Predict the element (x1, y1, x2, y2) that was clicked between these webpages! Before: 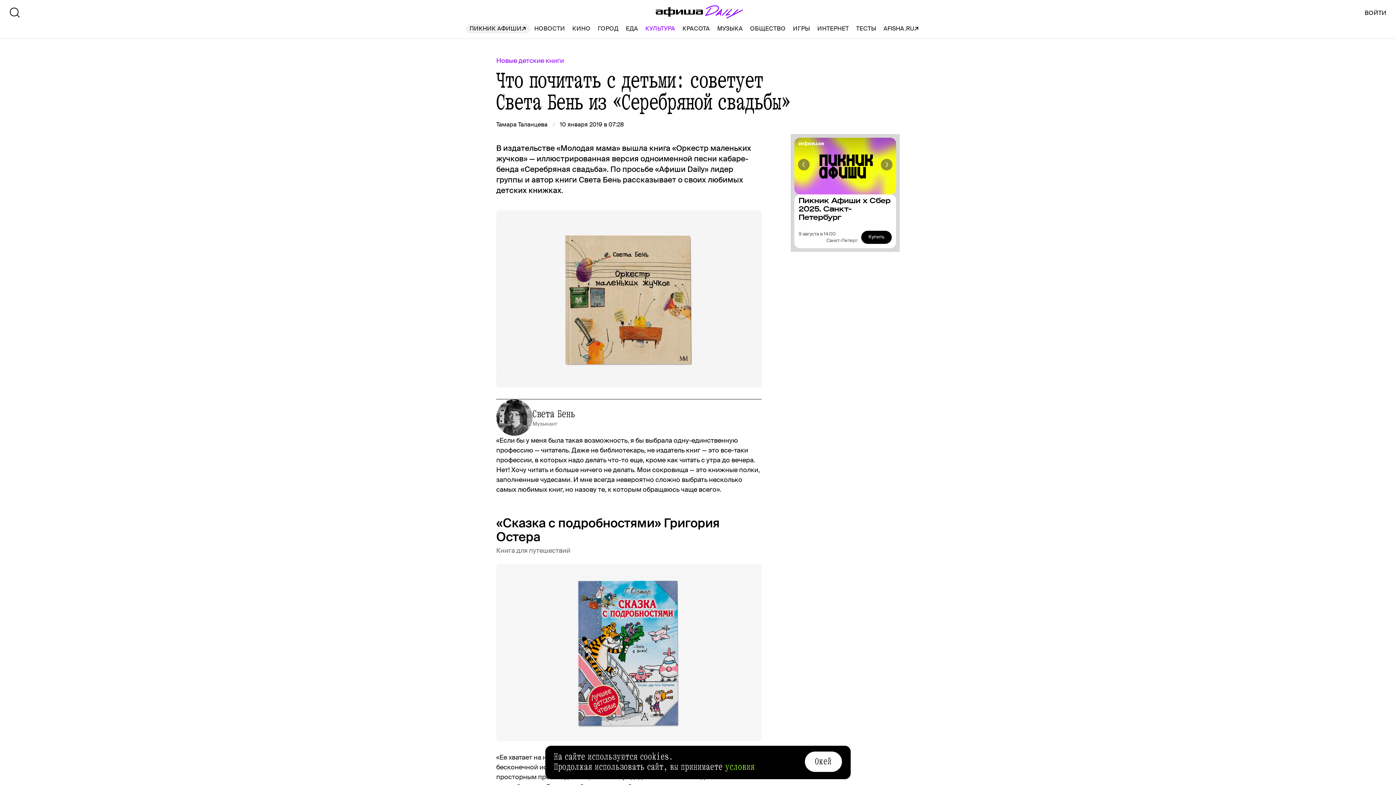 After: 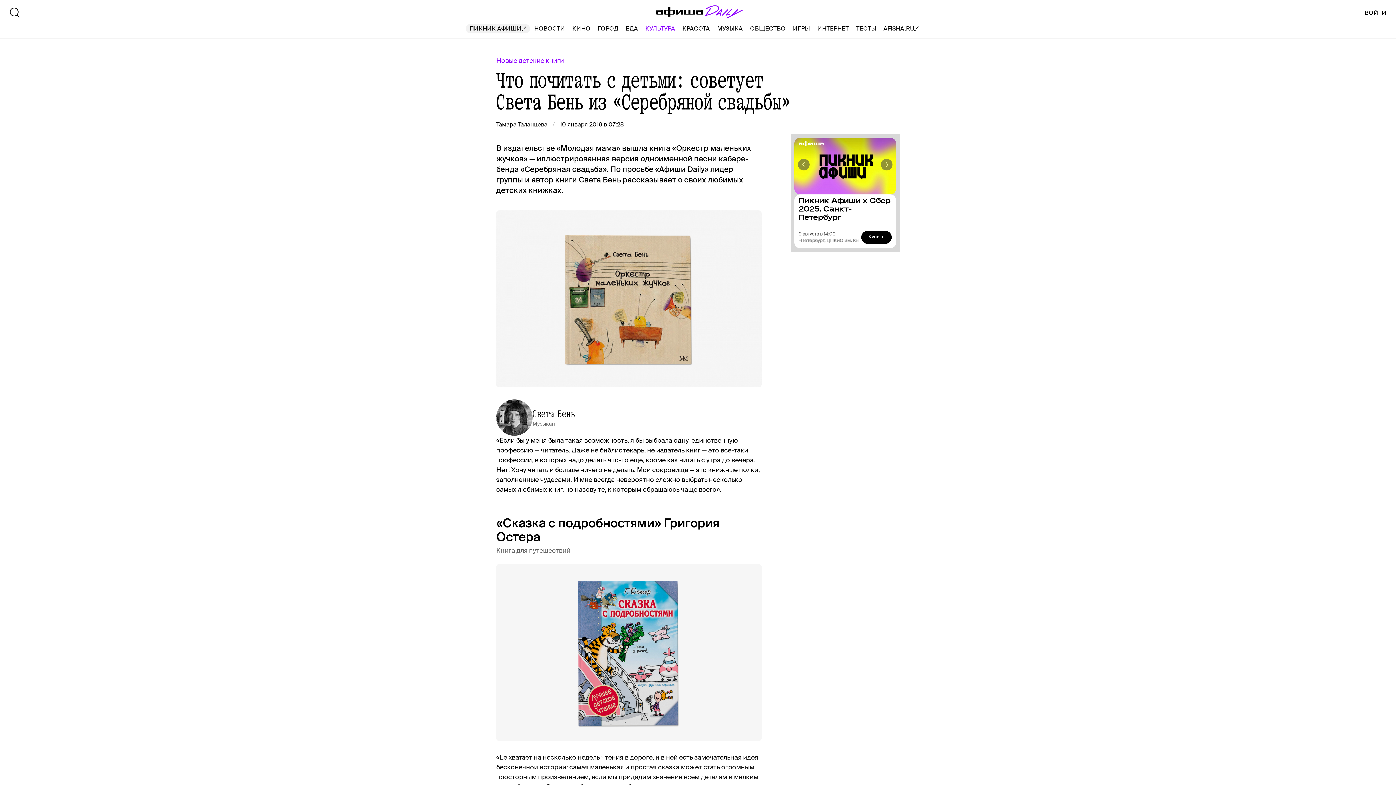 Action: label: Окей bbox: (805, 752, 842, 772)